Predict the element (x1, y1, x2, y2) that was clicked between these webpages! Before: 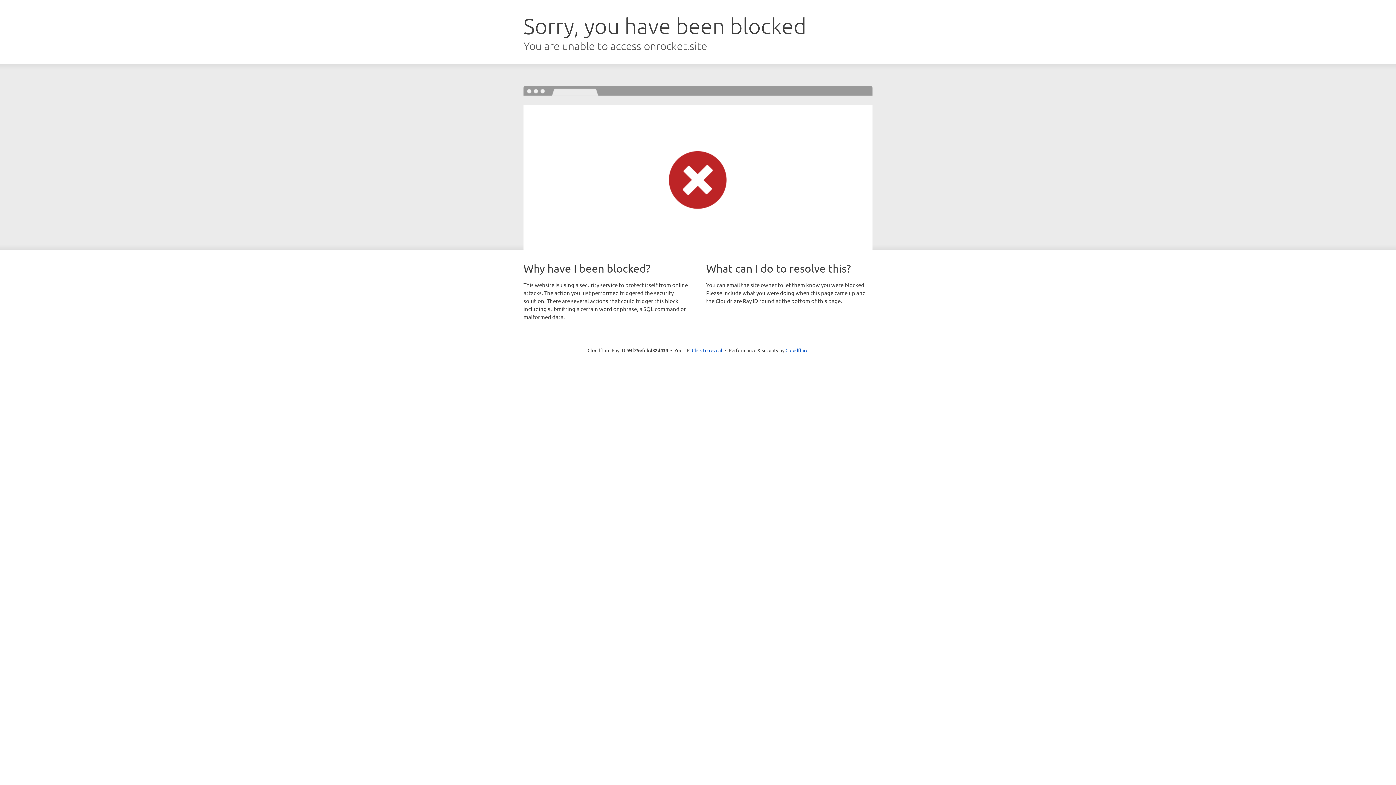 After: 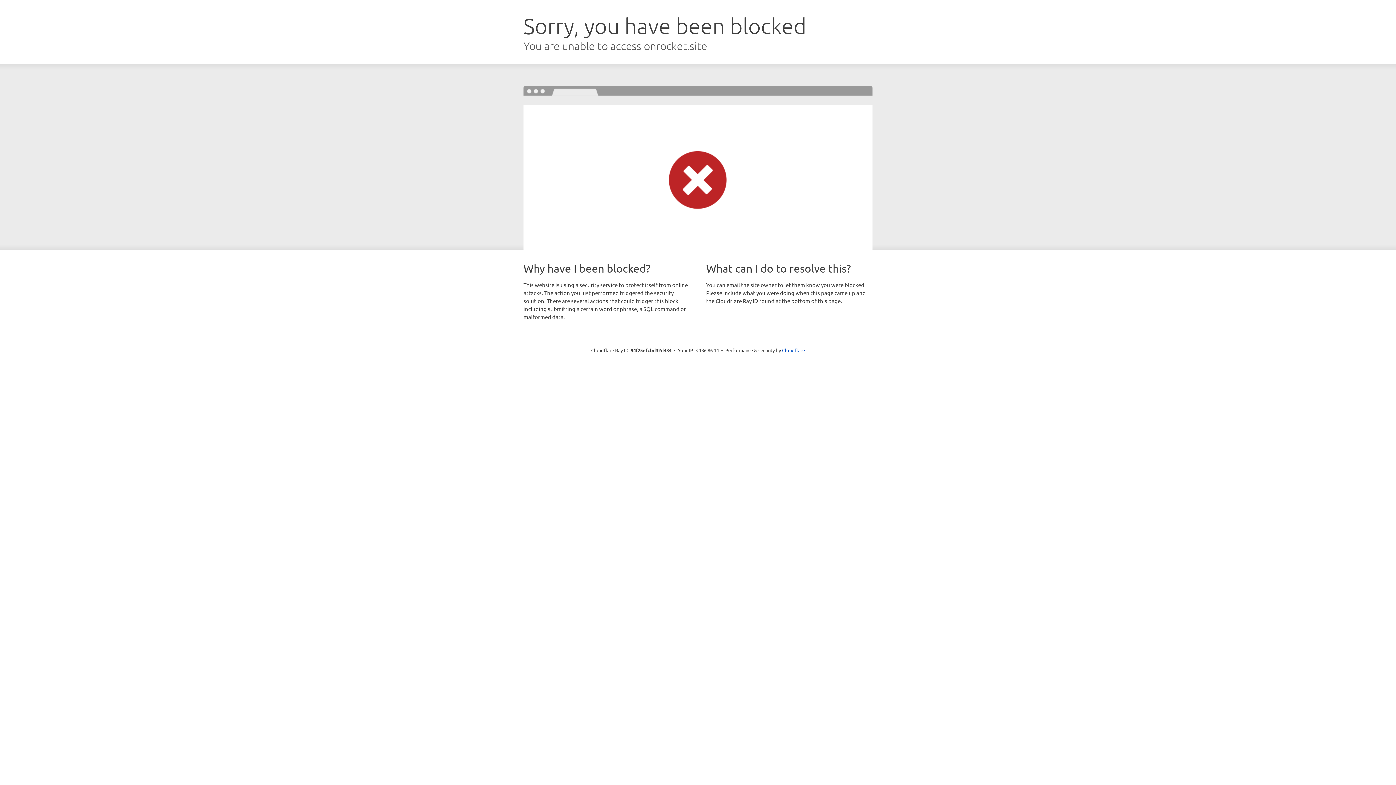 Action: bbox: (692, 346, 722, 353) label: Click to reveal